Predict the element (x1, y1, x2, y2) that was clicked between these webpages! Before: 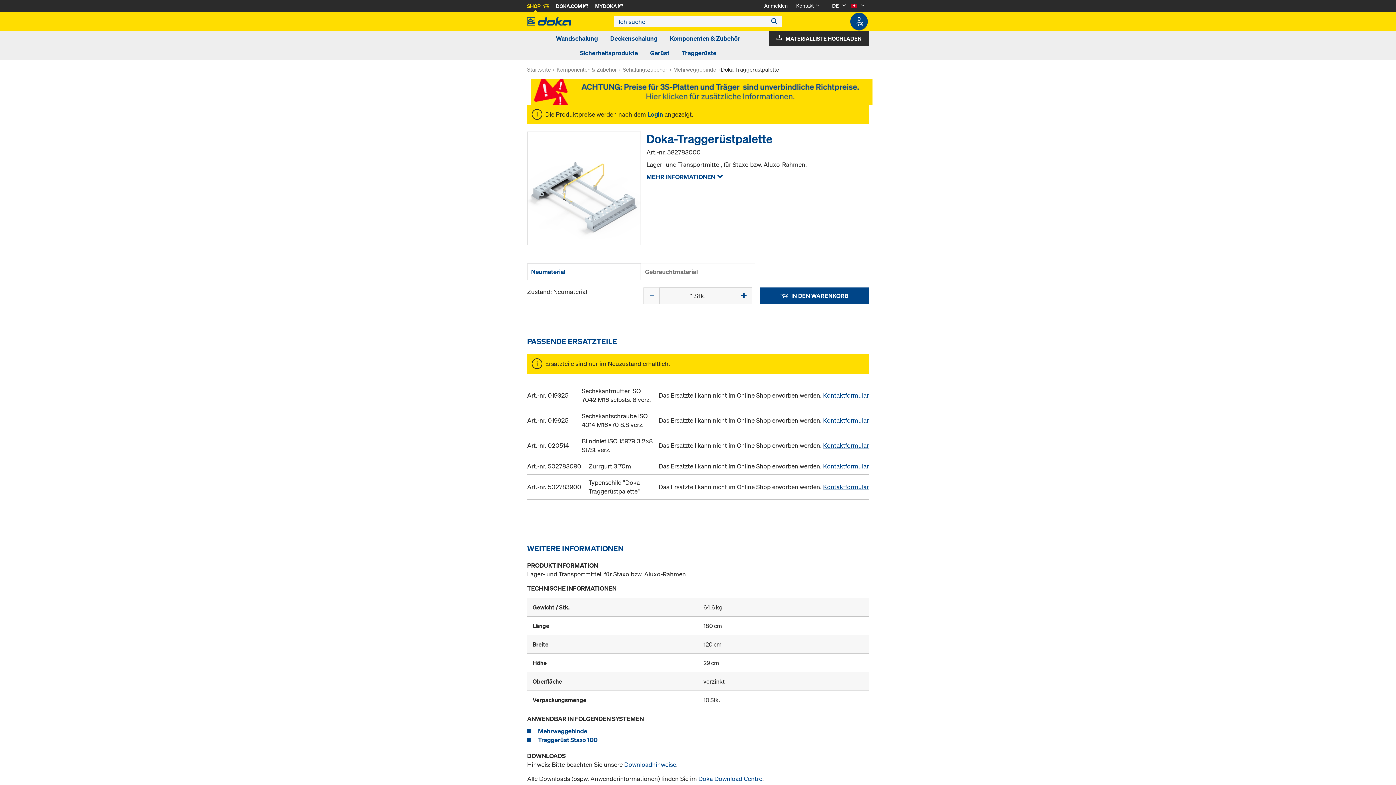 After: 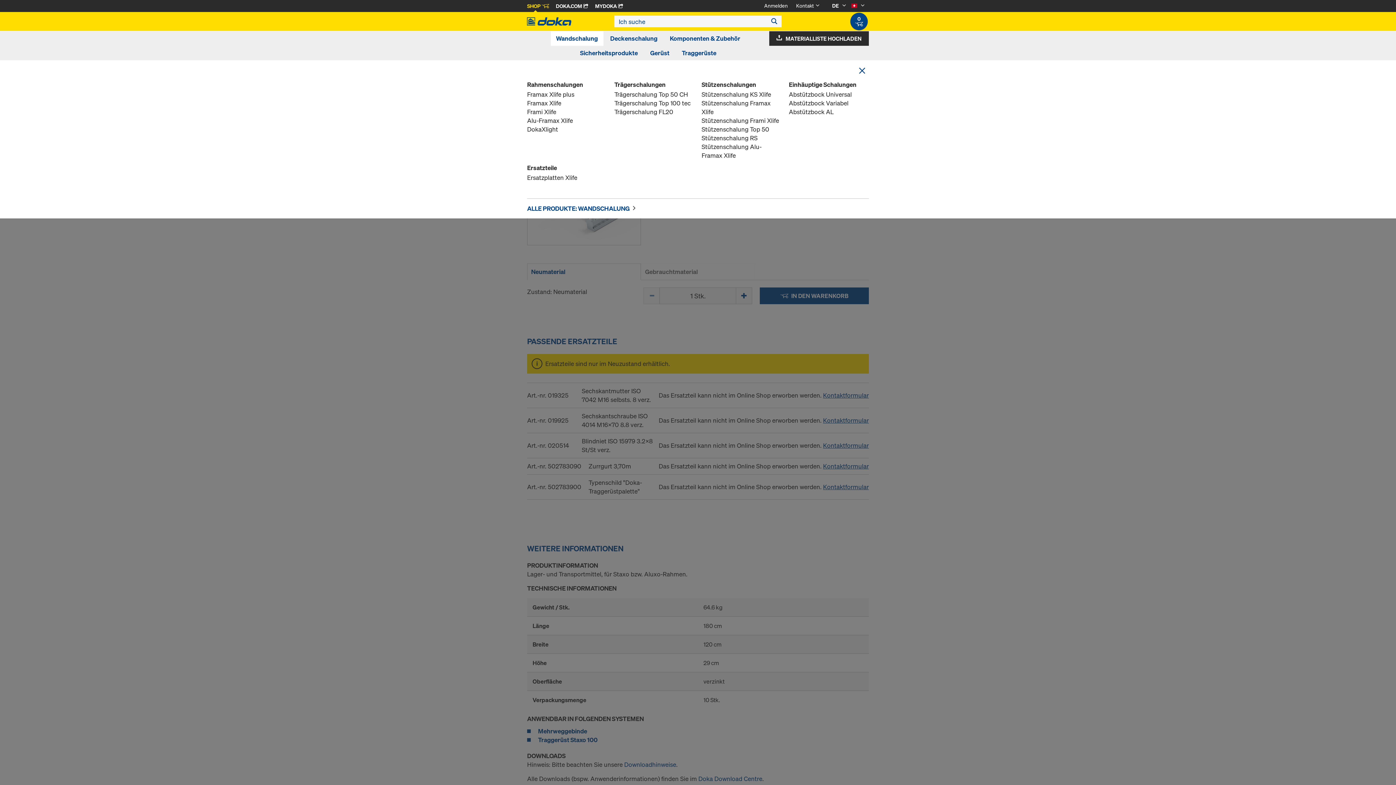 Action: bbox: (556, 34, 598, 42) label: Wandschalung